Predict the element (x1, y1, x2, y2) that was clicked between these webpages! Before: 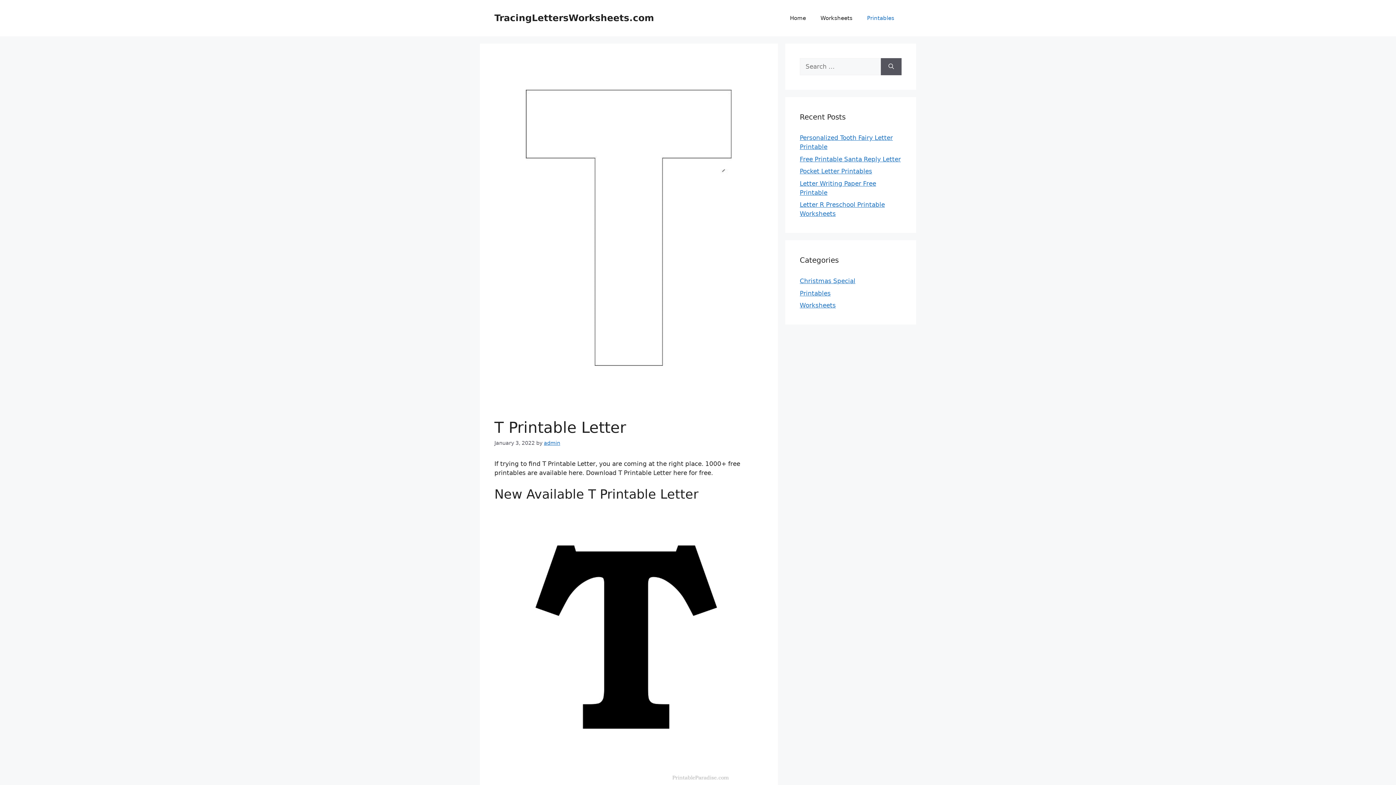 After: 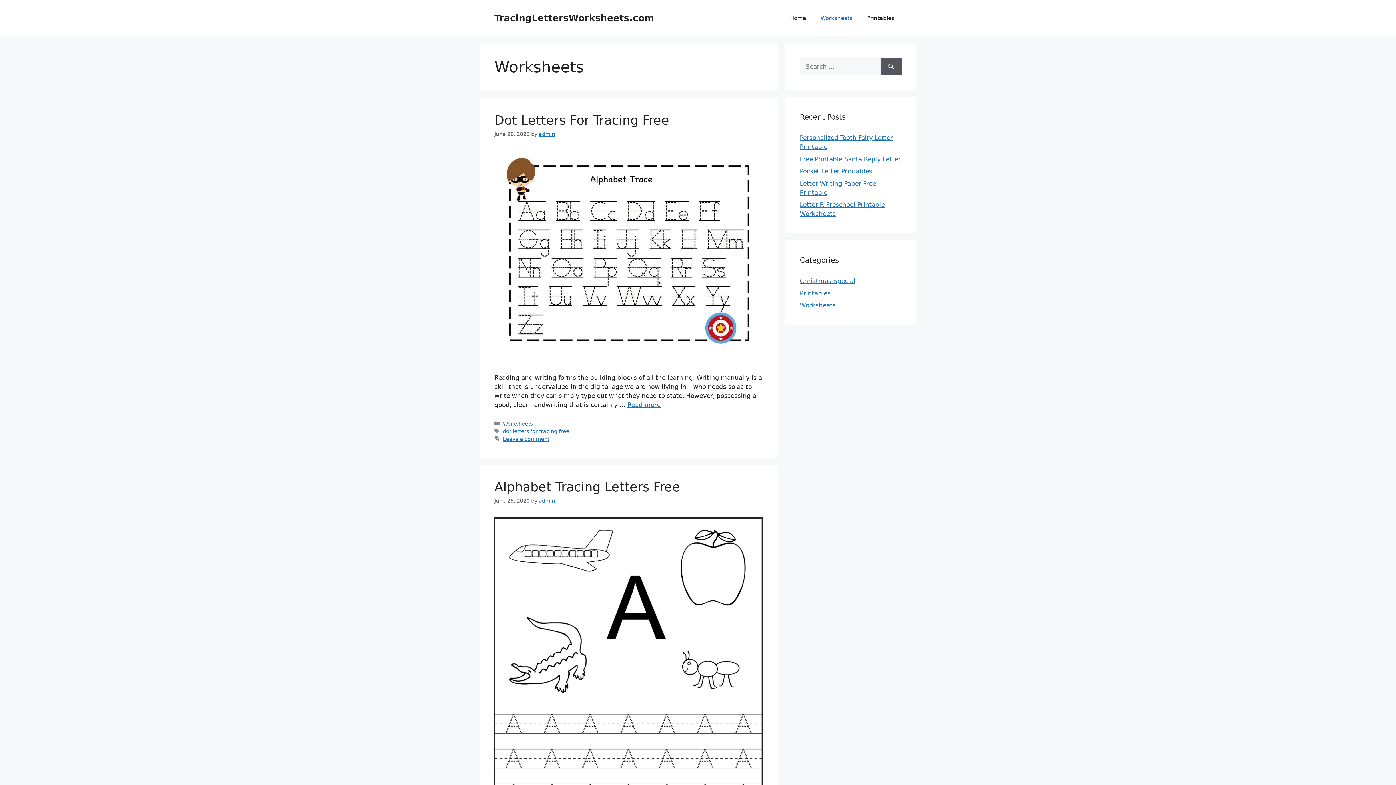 Action: bbox: (813, 7, 860, 29) label: Worksheets